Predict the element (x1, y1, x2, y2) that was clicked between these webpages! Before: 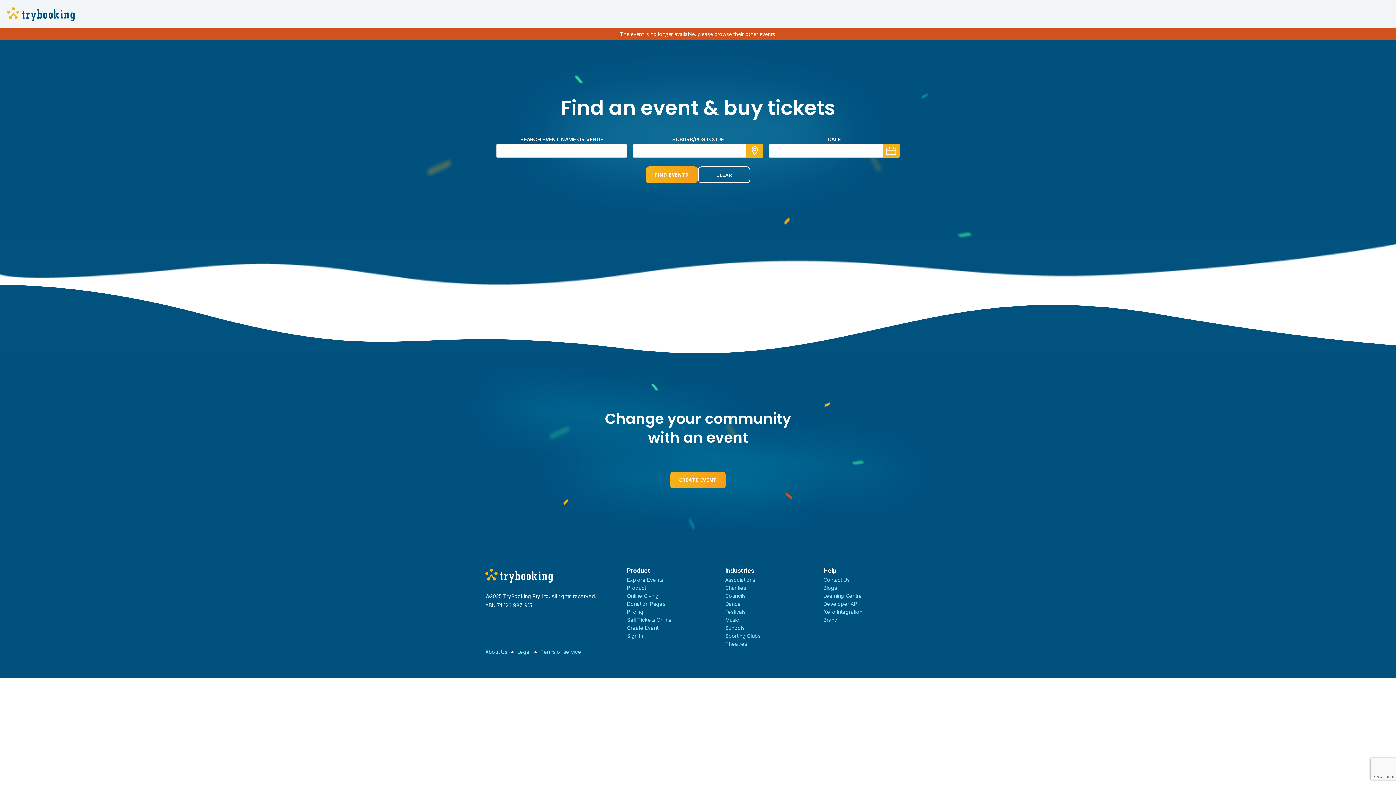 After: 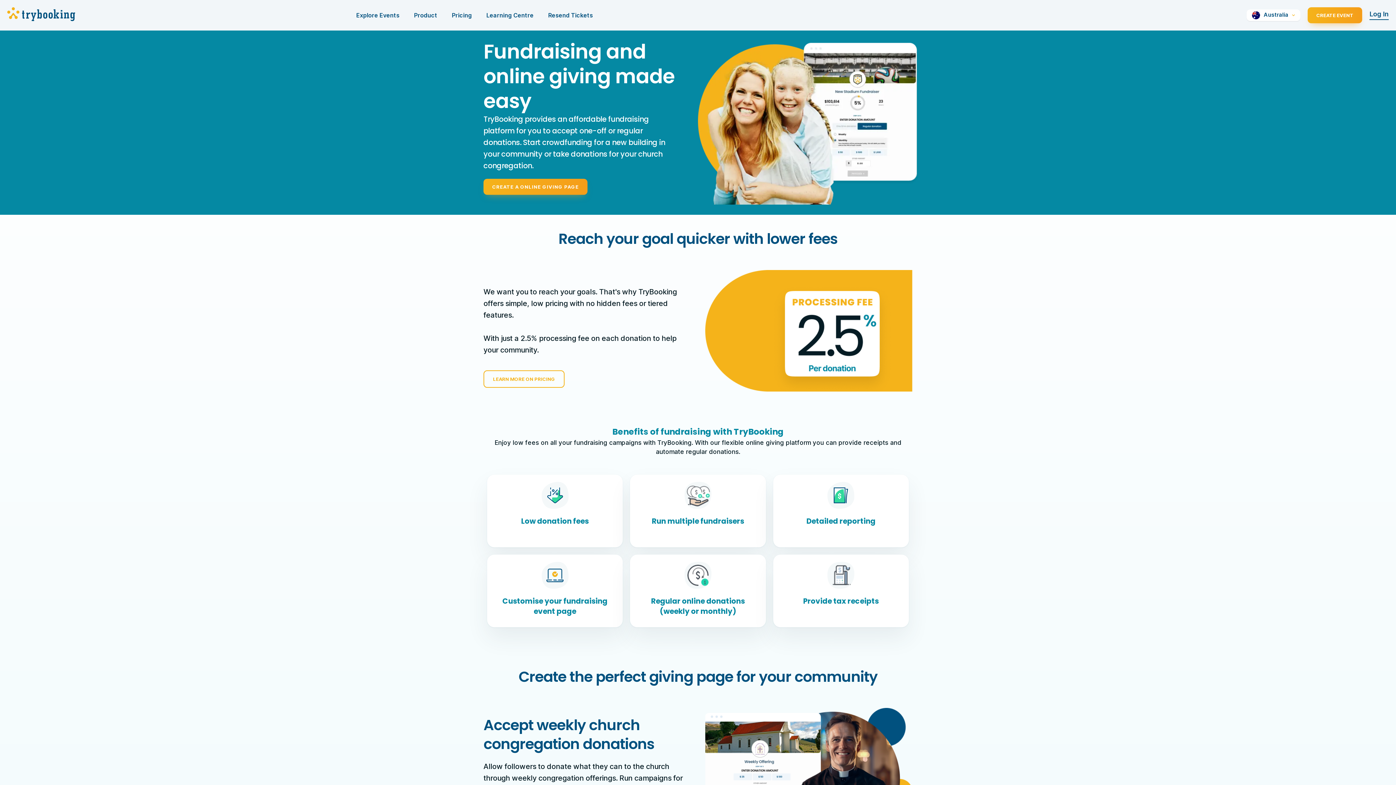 Action: bbox: (627, 593, 658, 599) label: Online Giving